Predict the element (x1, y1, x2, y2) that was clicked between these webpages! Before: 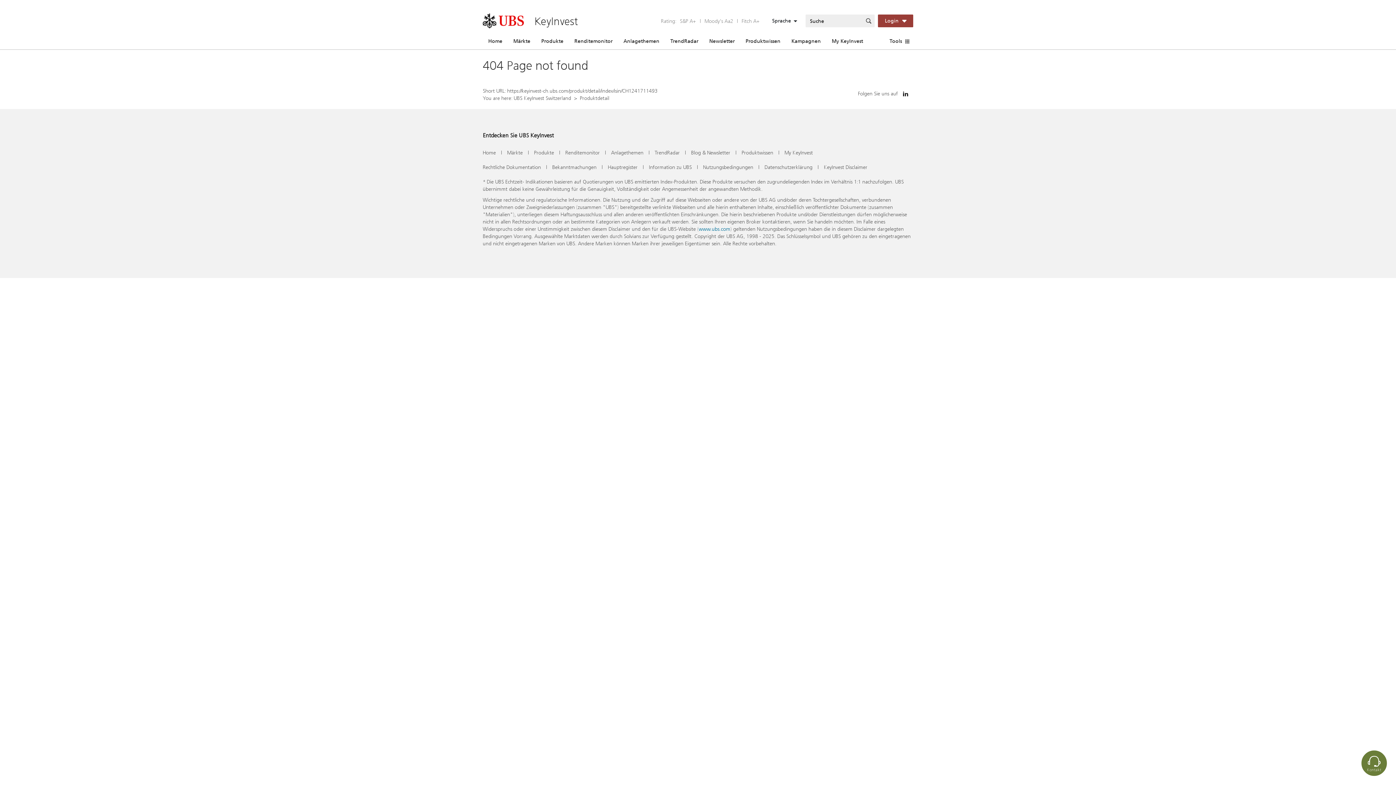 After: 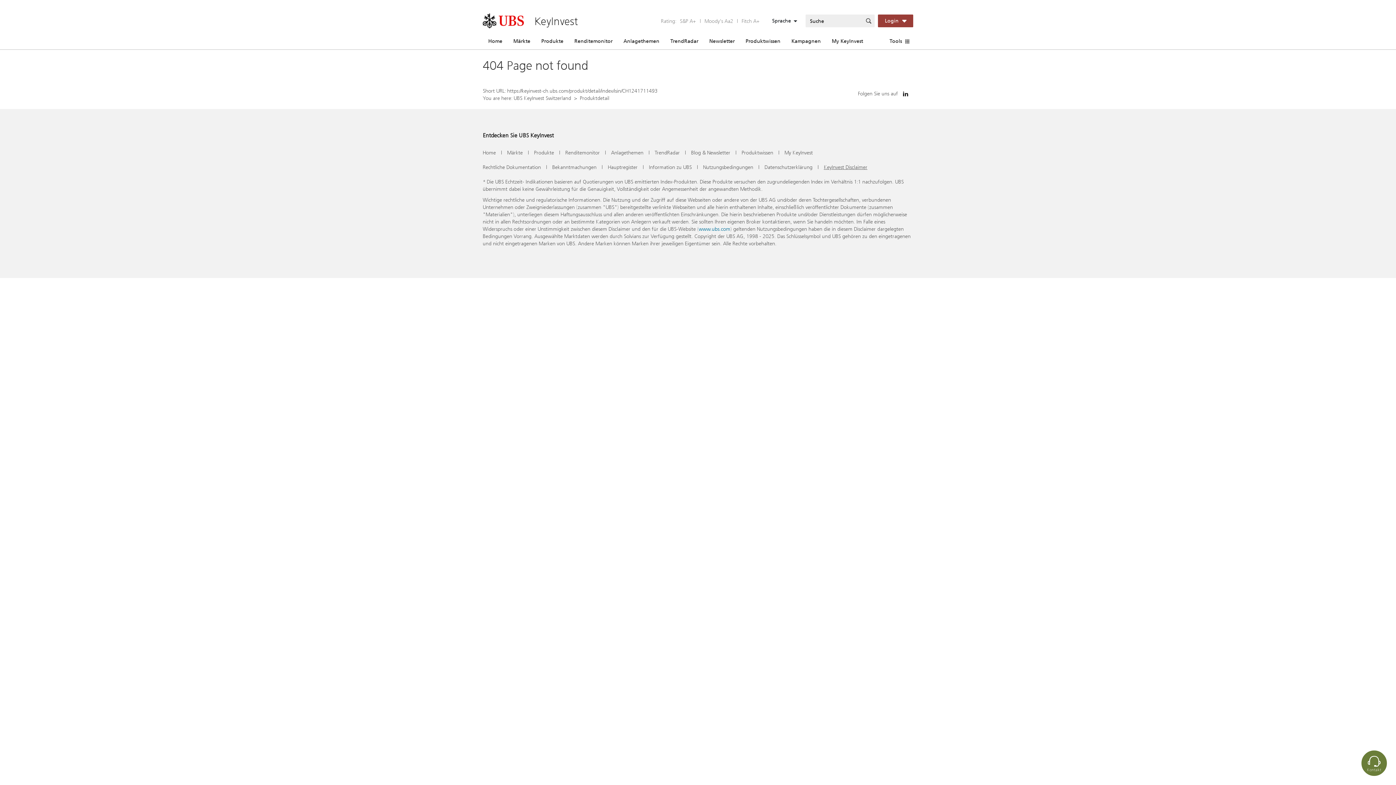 Action: label: KeyInvest Disclaimer bbox: (824, 163, 867, 170)